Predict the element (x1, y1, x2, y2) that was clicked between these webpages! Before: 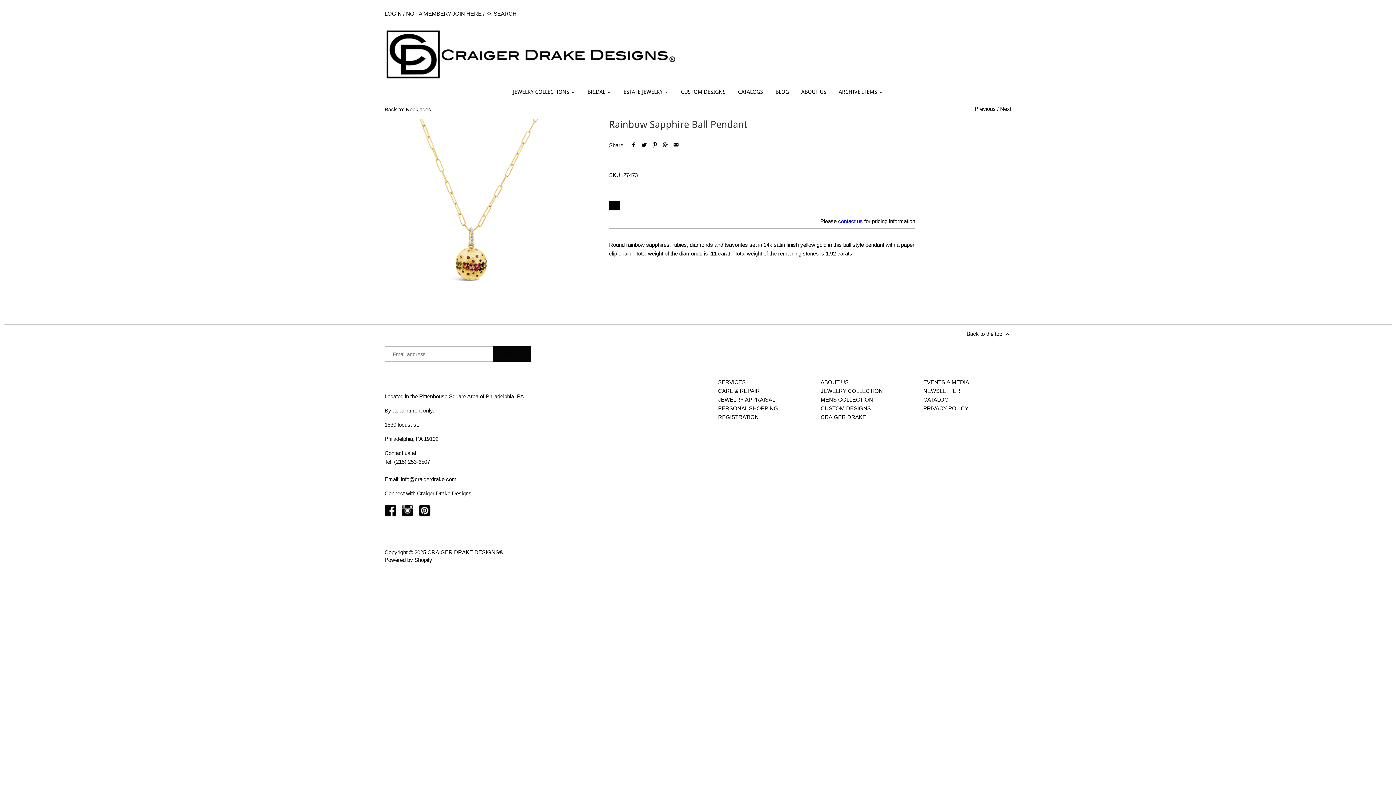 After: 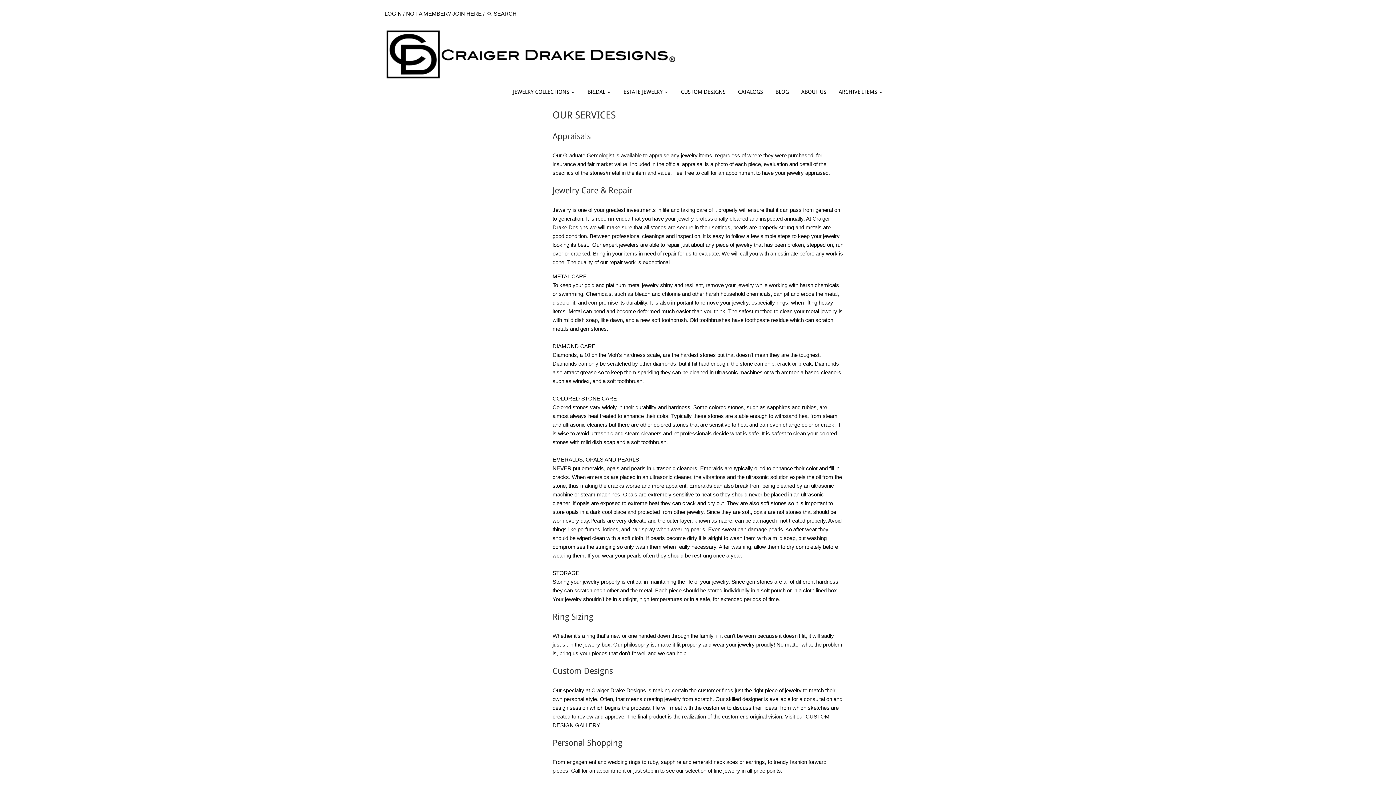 Action: bbox: (718, 379, 745, 385) label: SERVICES